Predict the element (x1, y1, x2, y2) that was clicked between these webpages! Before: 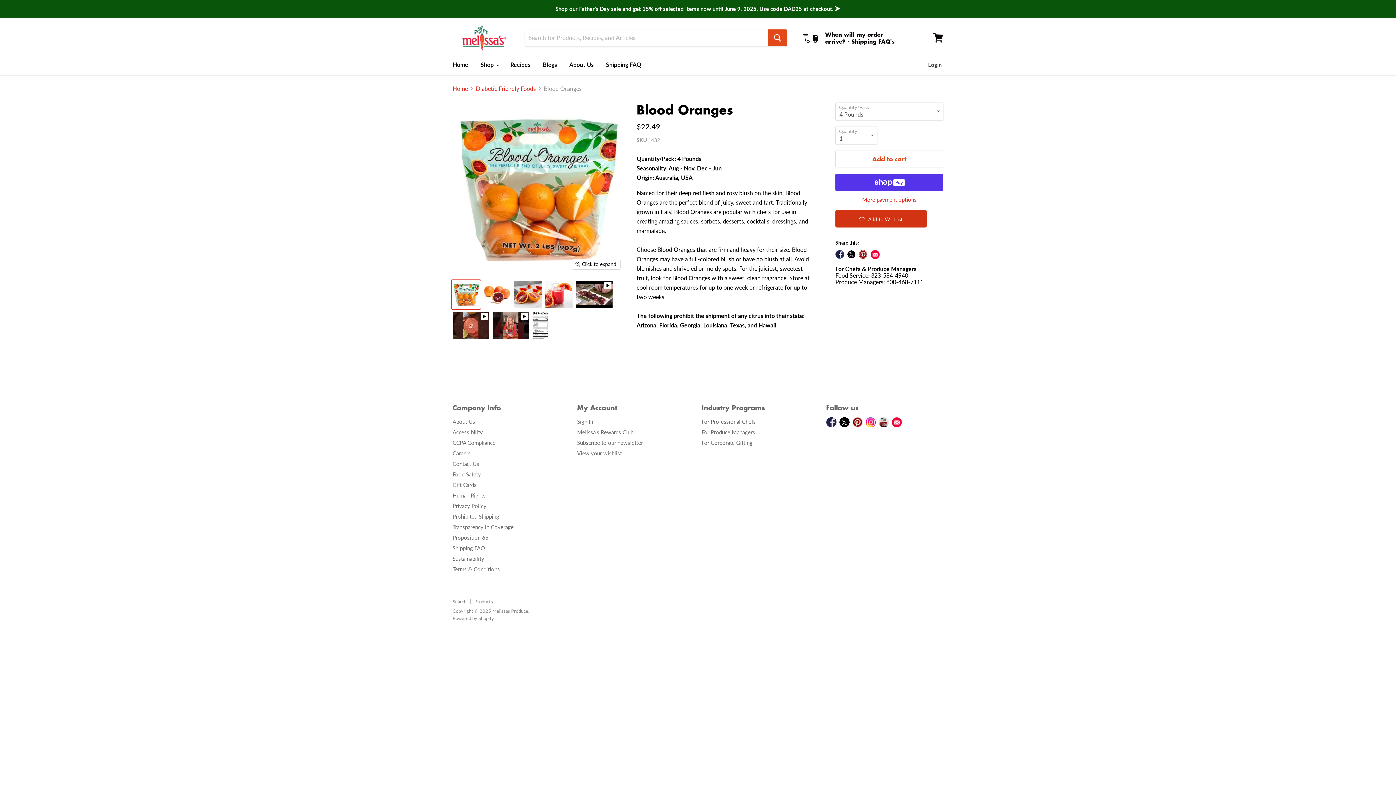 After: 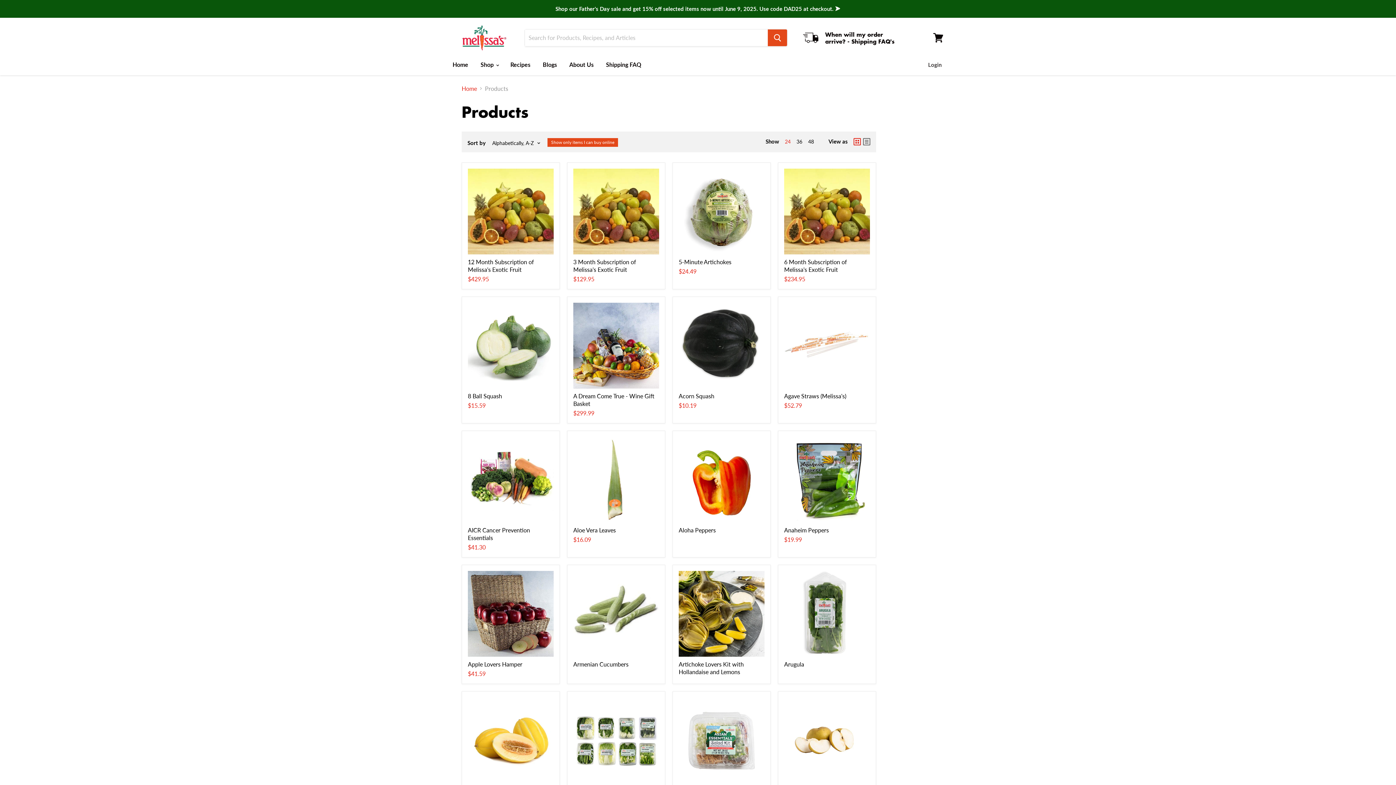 Action: label: Products bbox: (474, 598, 493, 604)